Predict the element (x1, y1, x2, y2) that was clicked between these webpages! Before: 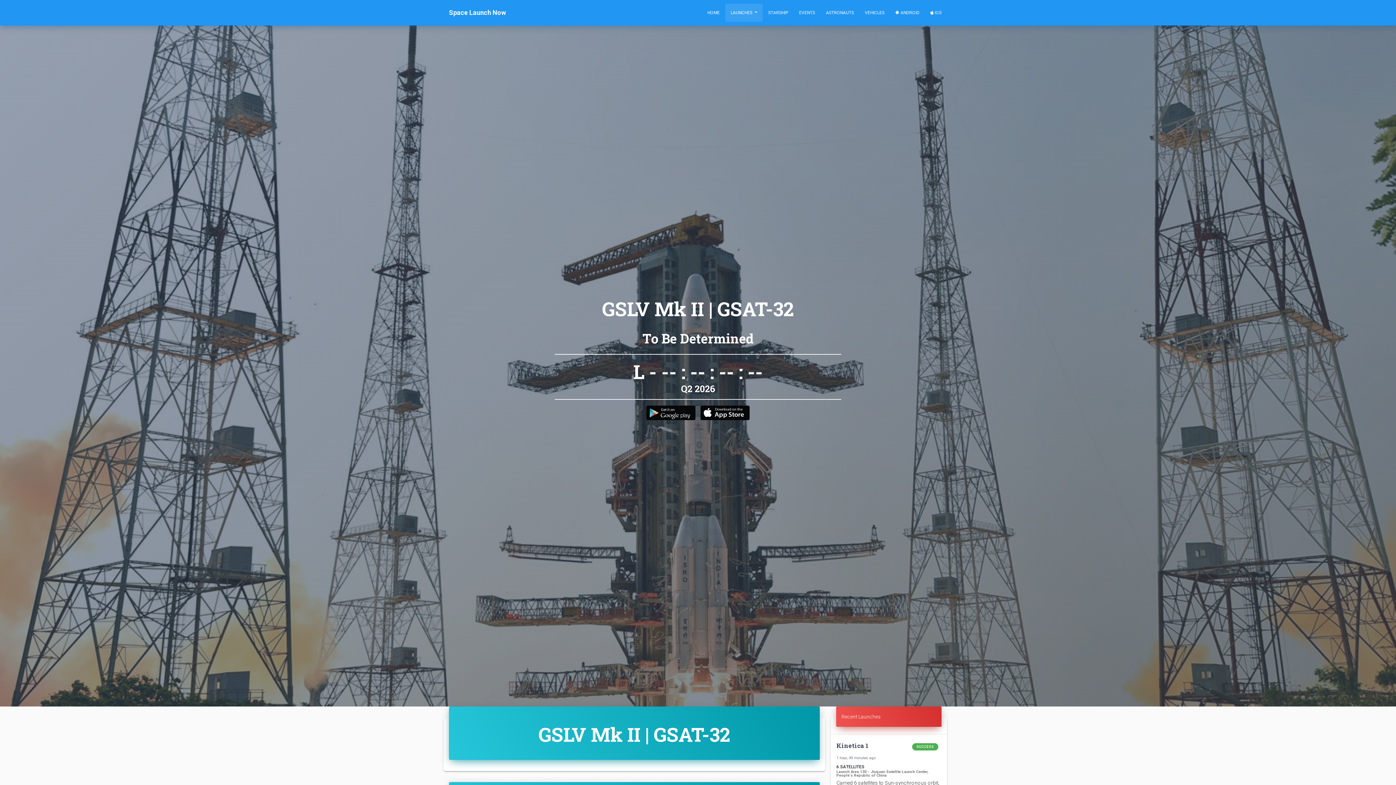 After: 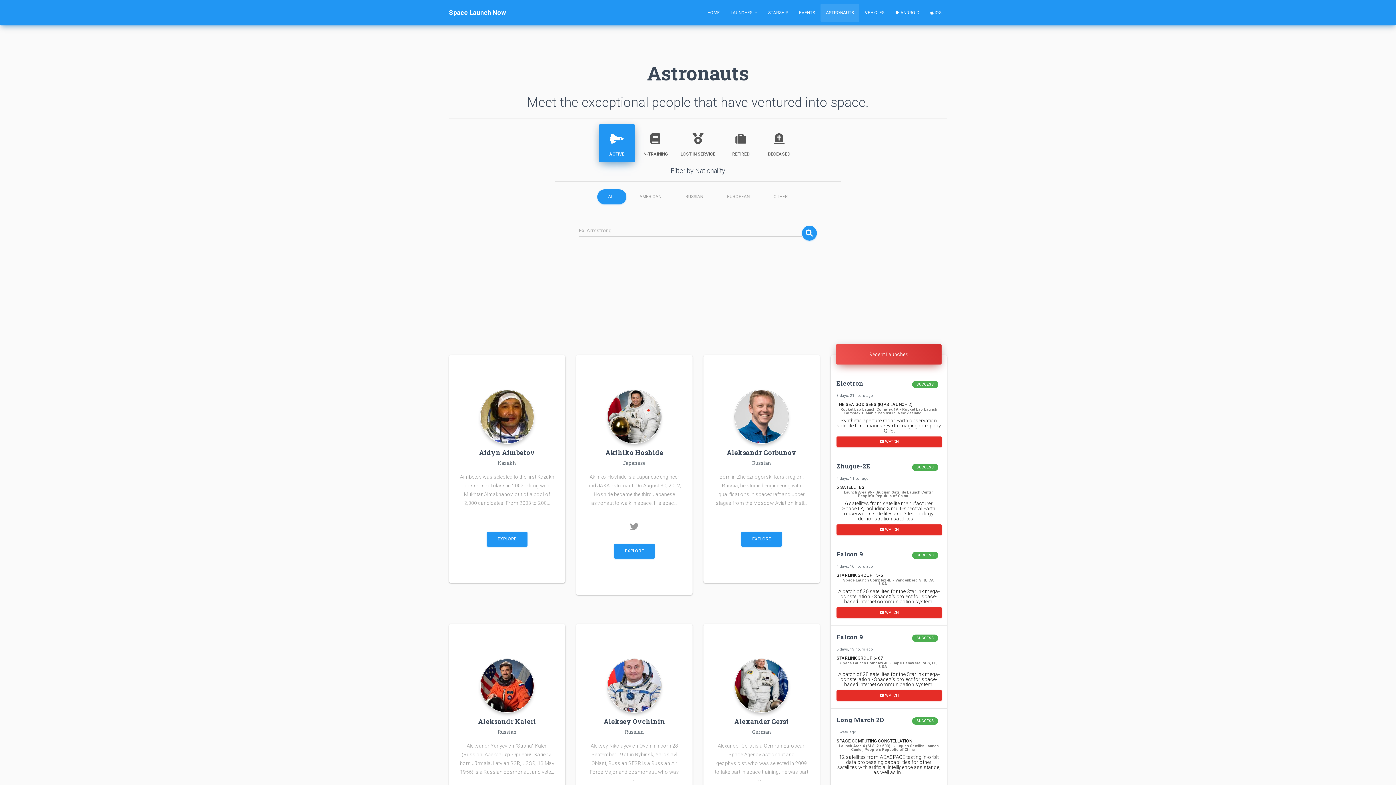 Action: label: ASTRONAUTS bbox: (820, 3, 859, 21)